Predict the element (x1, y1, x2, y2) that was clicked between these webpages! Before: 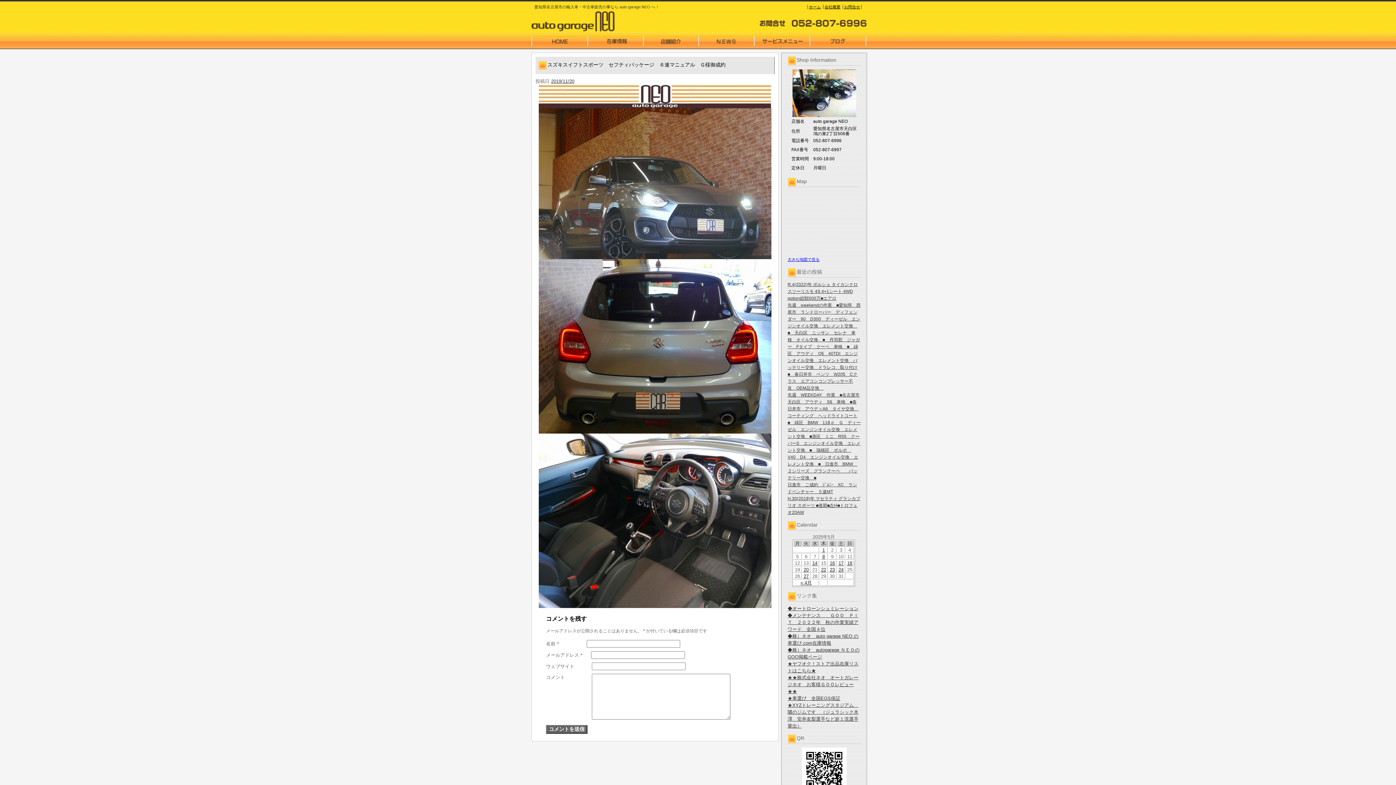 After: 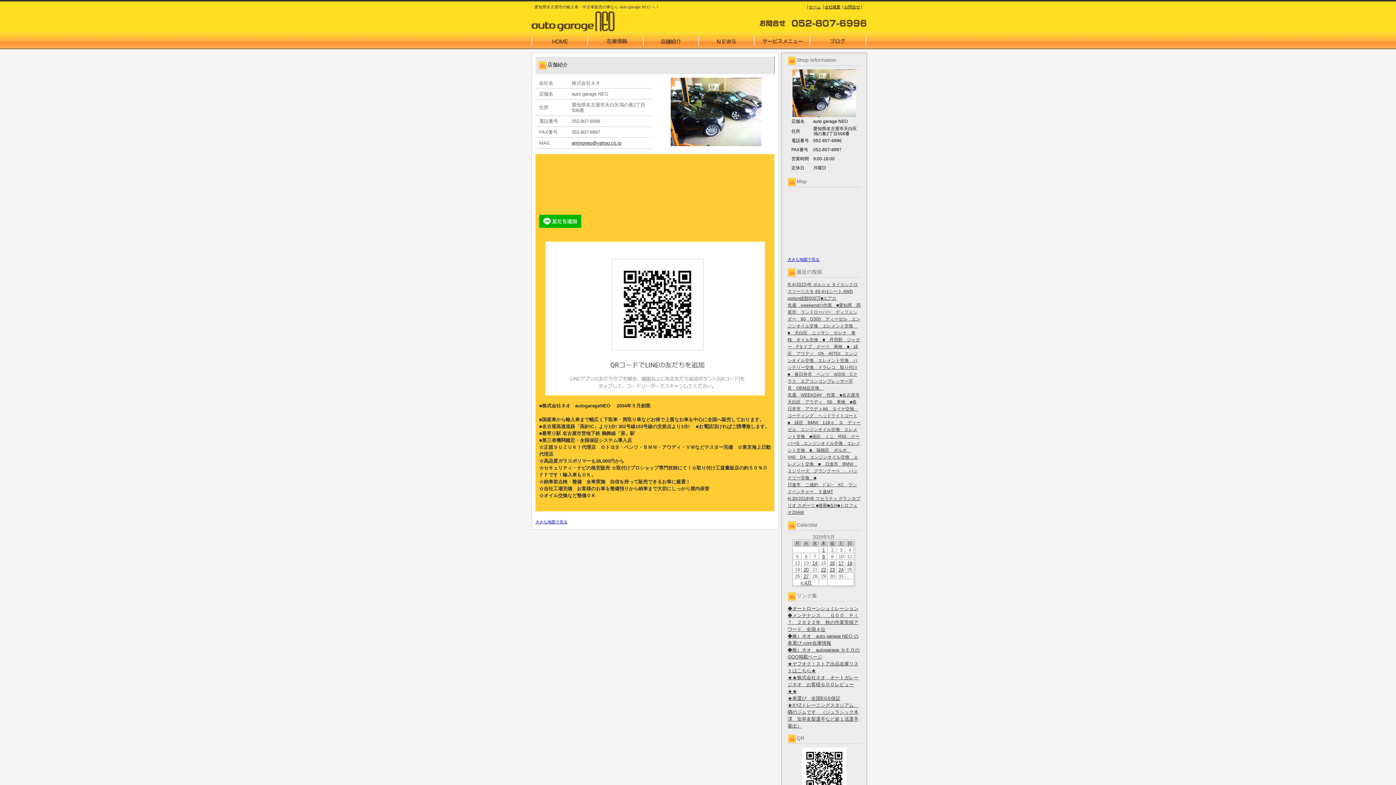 Action: bbox: (824, 4, 840, 9) label: 会社概要